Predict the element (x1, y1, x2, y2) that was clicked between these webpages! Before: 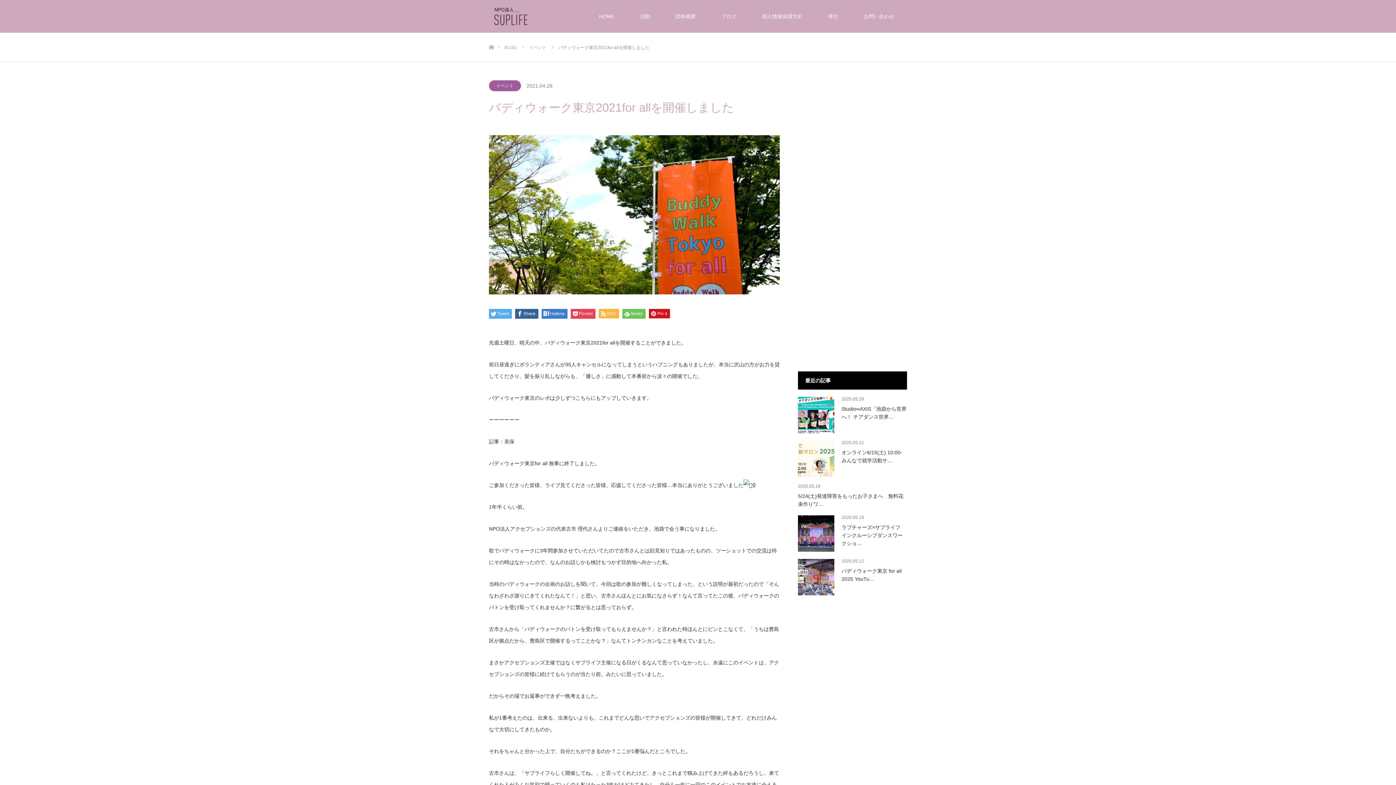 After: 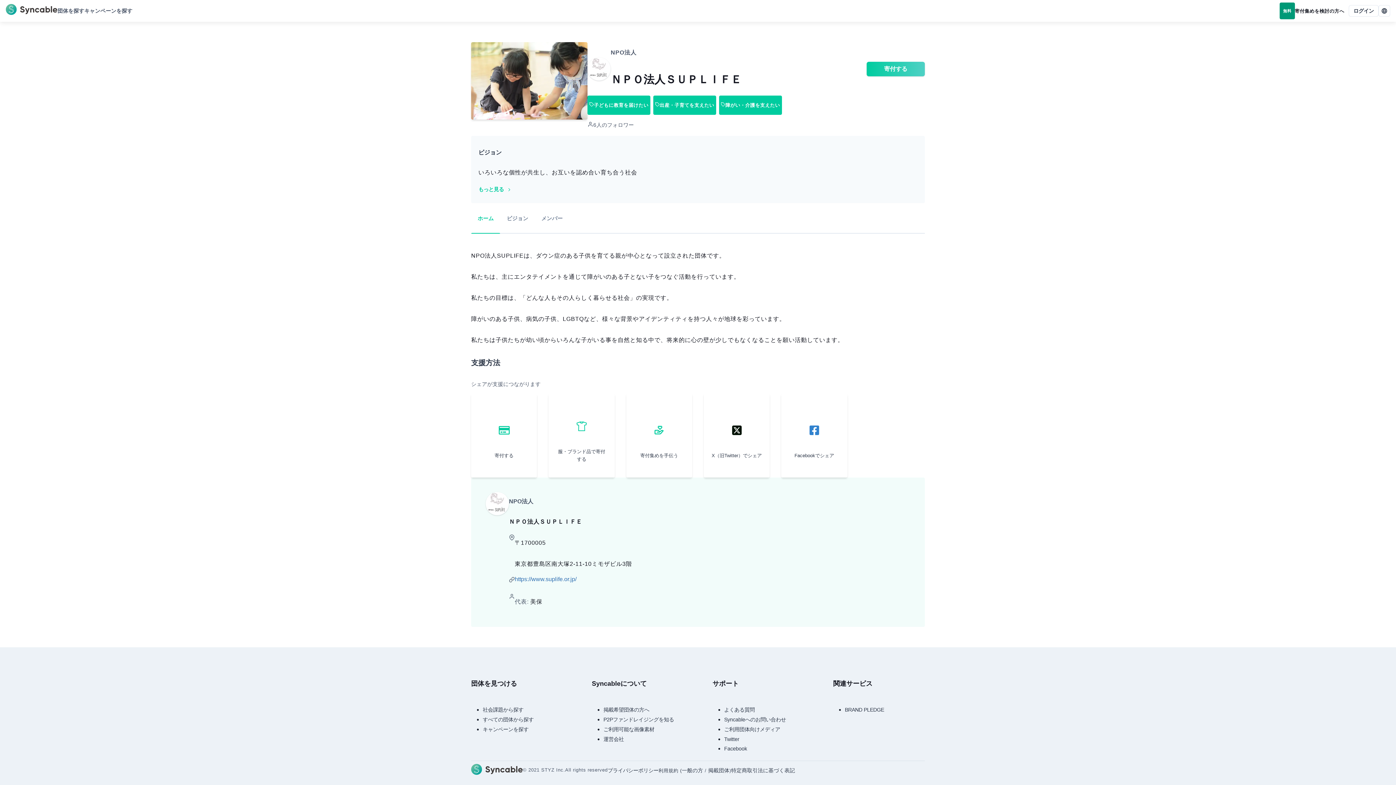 Action: label: 寄付 bbox: (815, 0, 851, 32)